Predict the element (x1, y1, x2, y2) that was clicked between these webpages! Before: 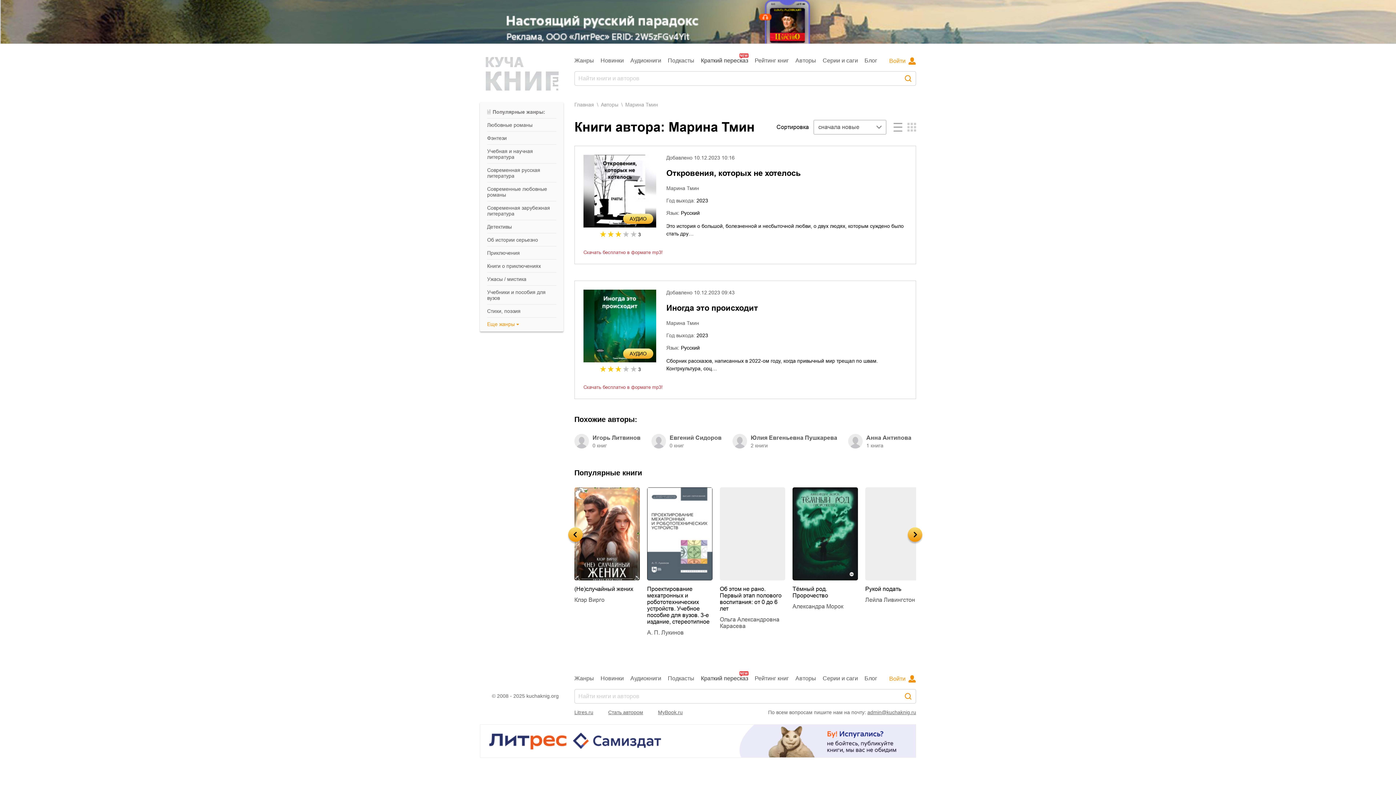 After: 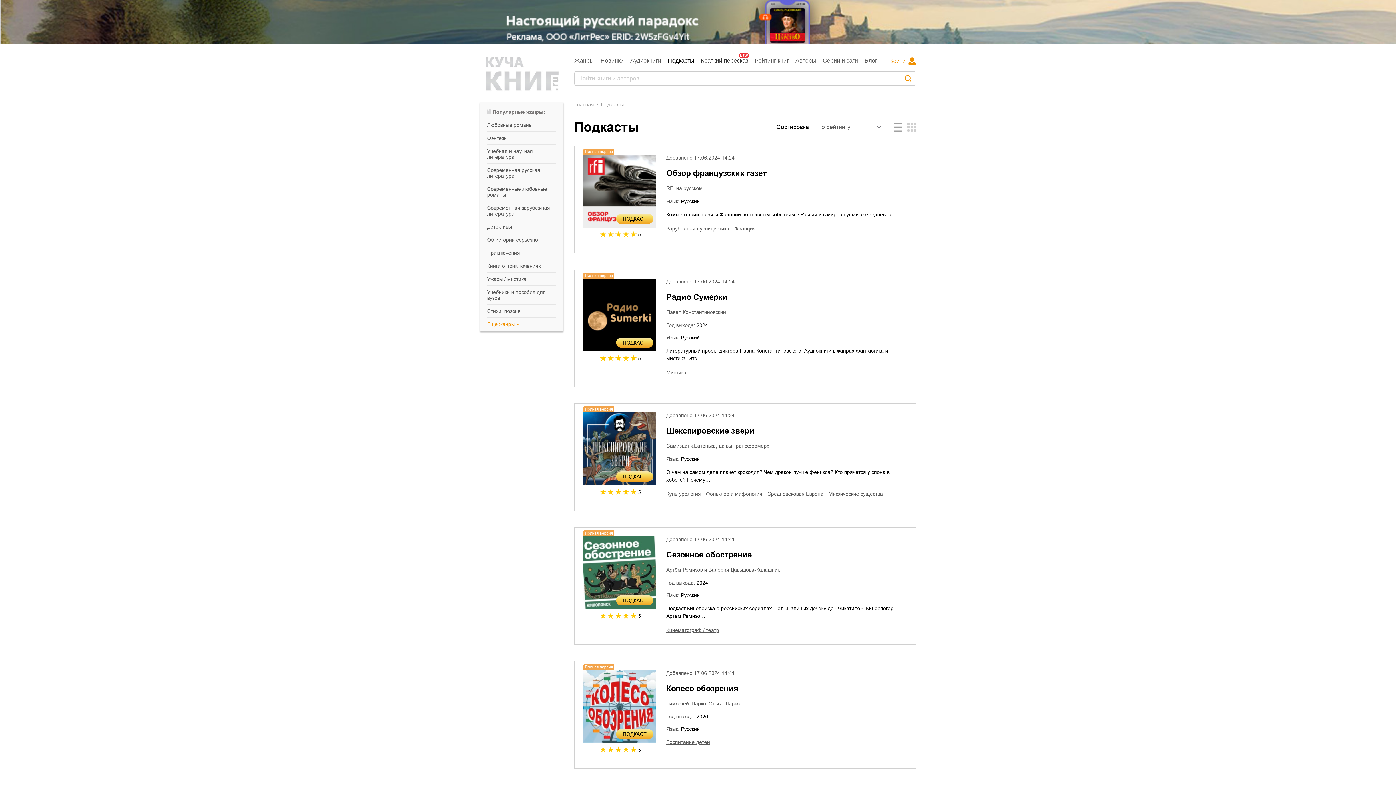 Action: label: Подкасты bbox: (668, 57, 694, 63)